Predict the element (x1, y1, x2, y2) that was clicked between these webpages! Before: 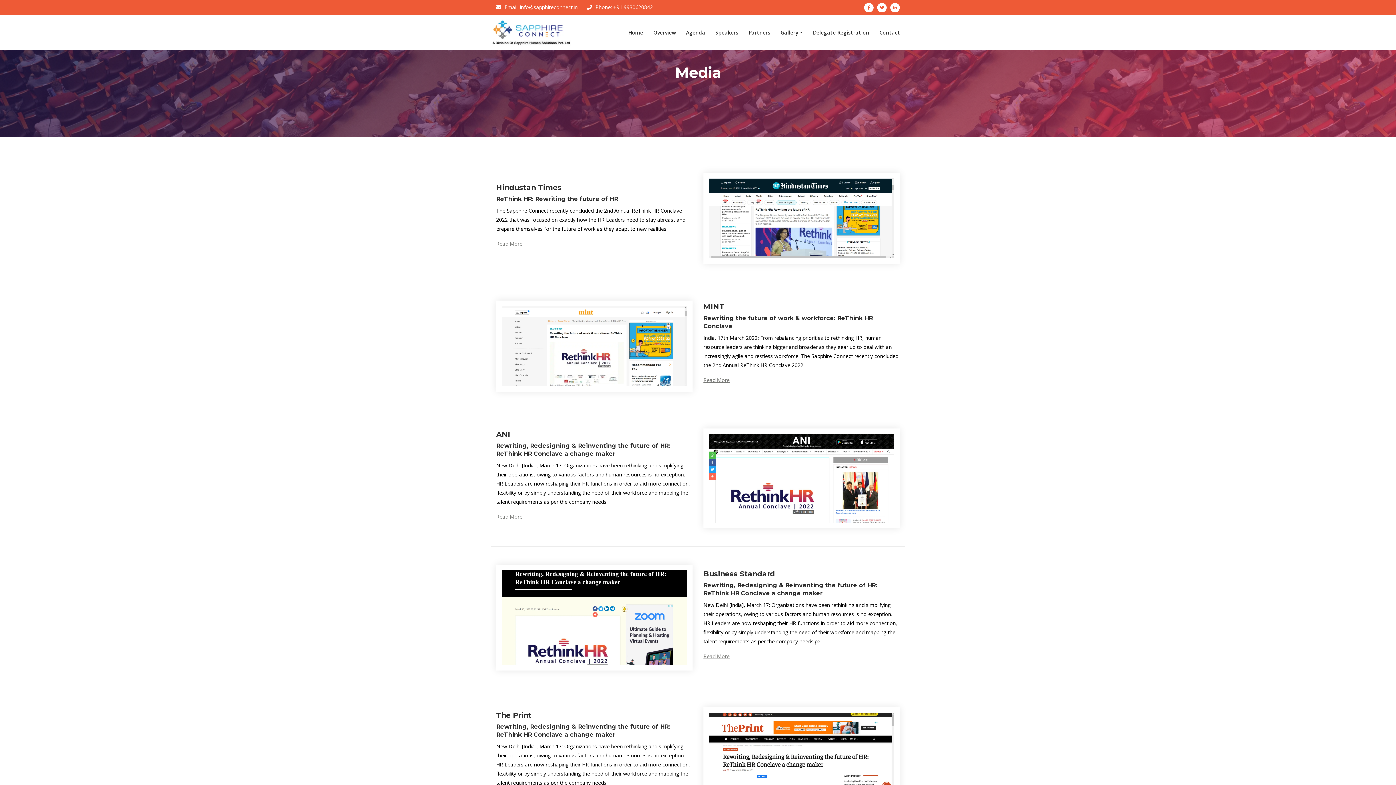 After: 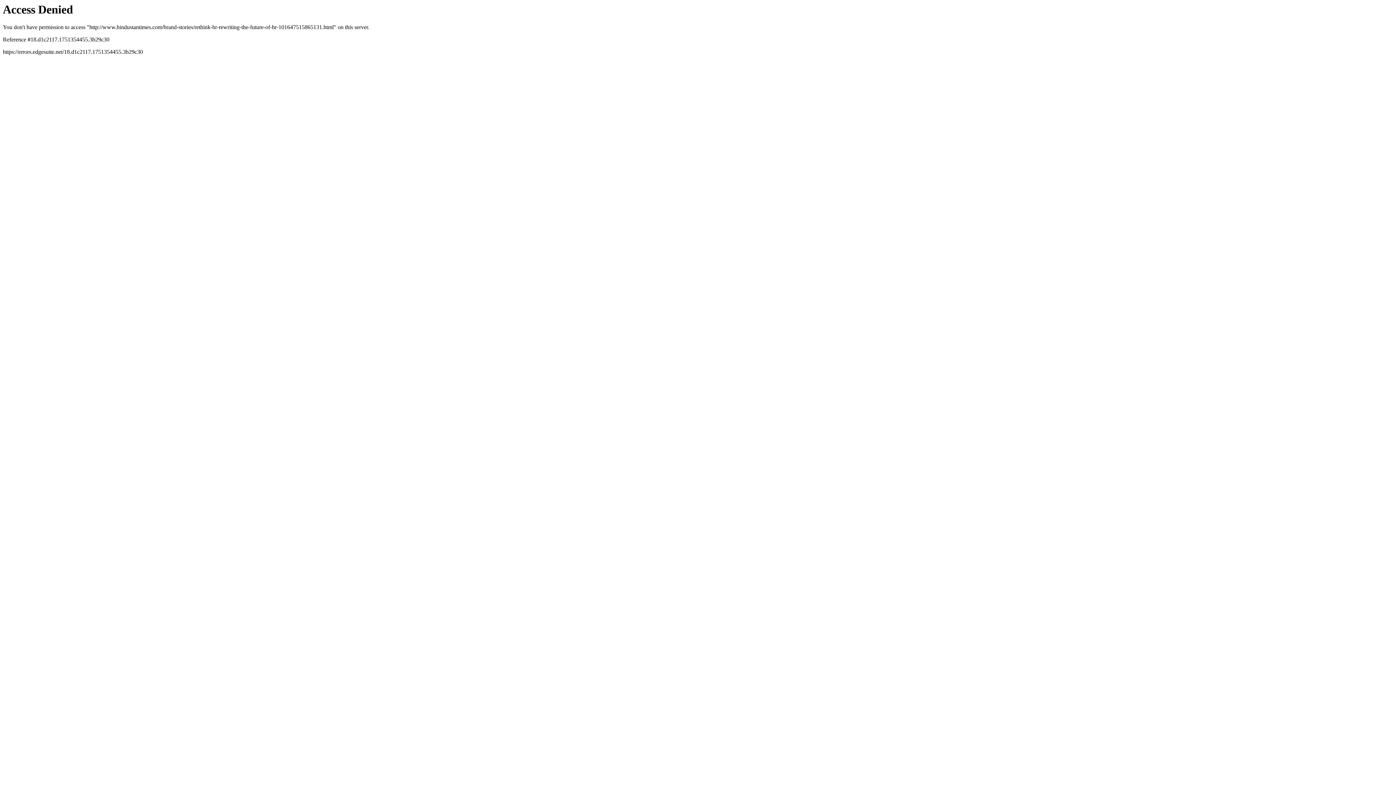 Action: bbox: (496, 240, 522, 247) label: Read More